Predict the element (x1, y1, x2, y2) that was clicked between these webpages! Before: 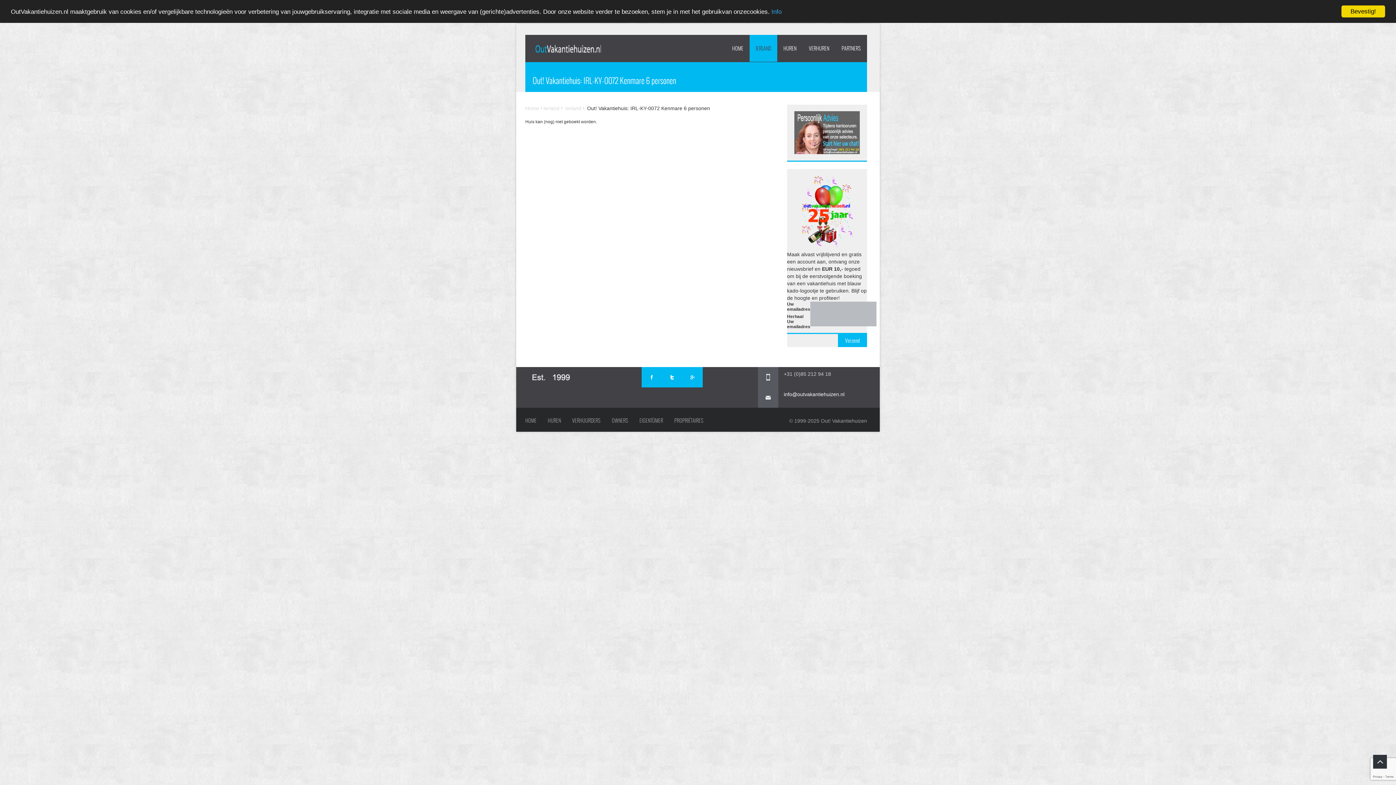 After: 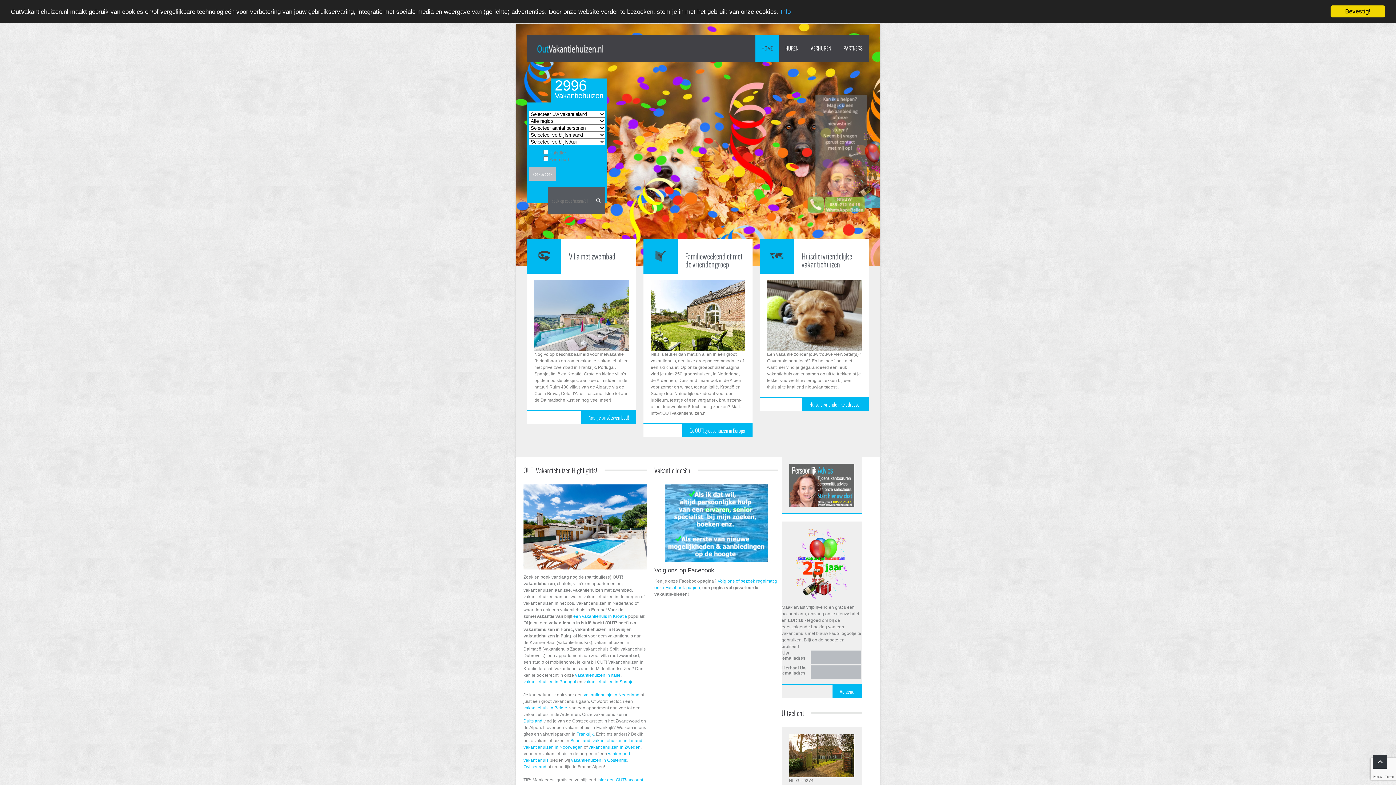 Action: bbox: (525, 105, 542, 111) label: Home